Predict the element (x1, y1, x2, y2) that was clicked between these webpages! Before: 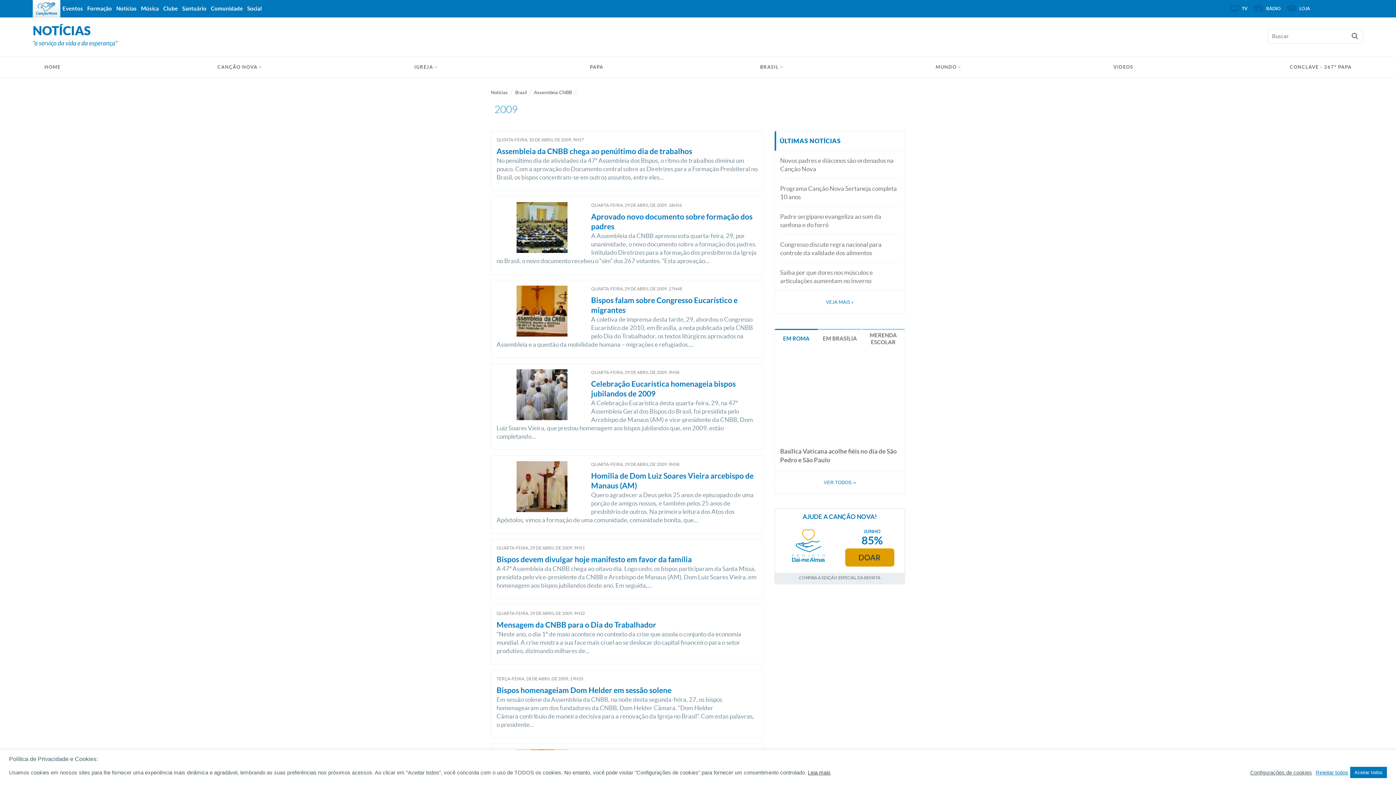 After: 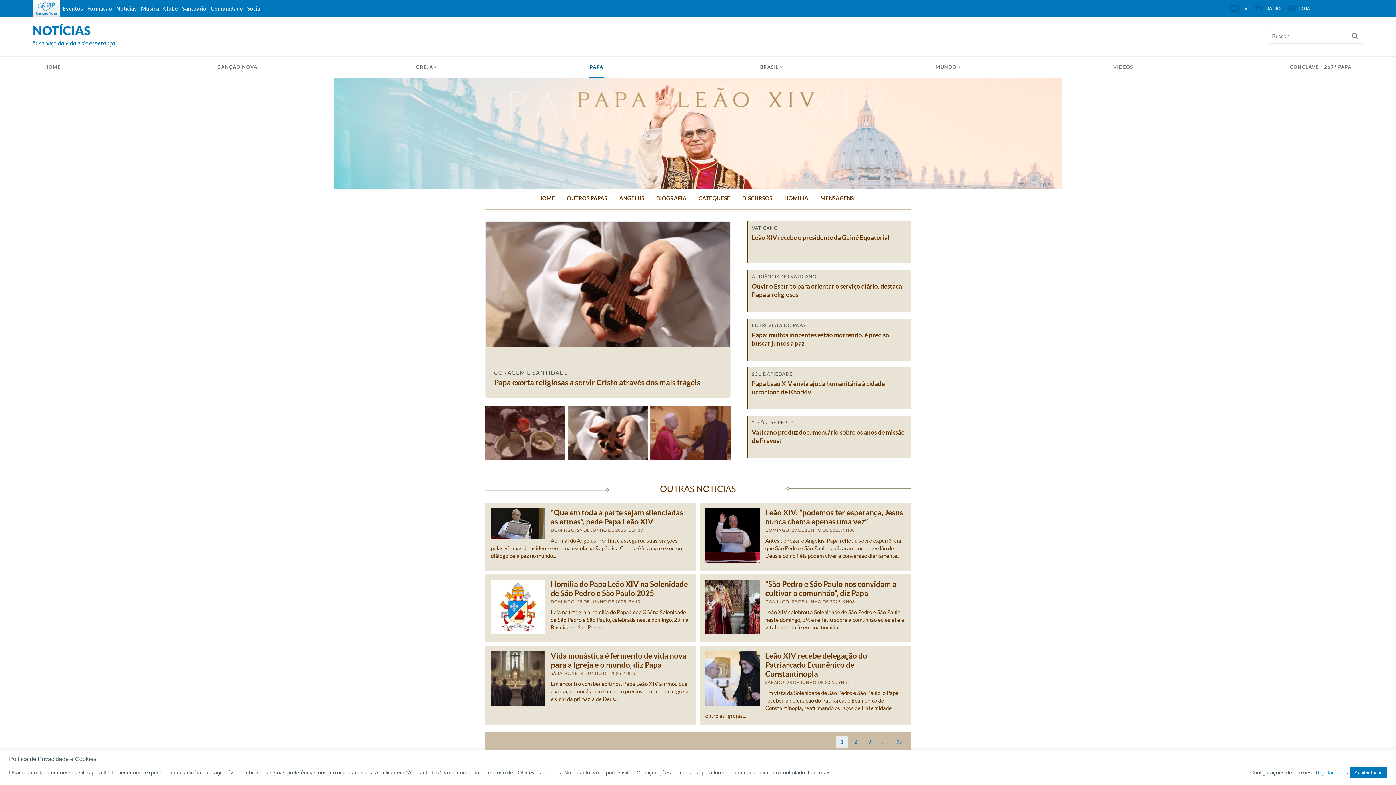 Action: label: PAPA bbox: (589, 57, 604, 76)